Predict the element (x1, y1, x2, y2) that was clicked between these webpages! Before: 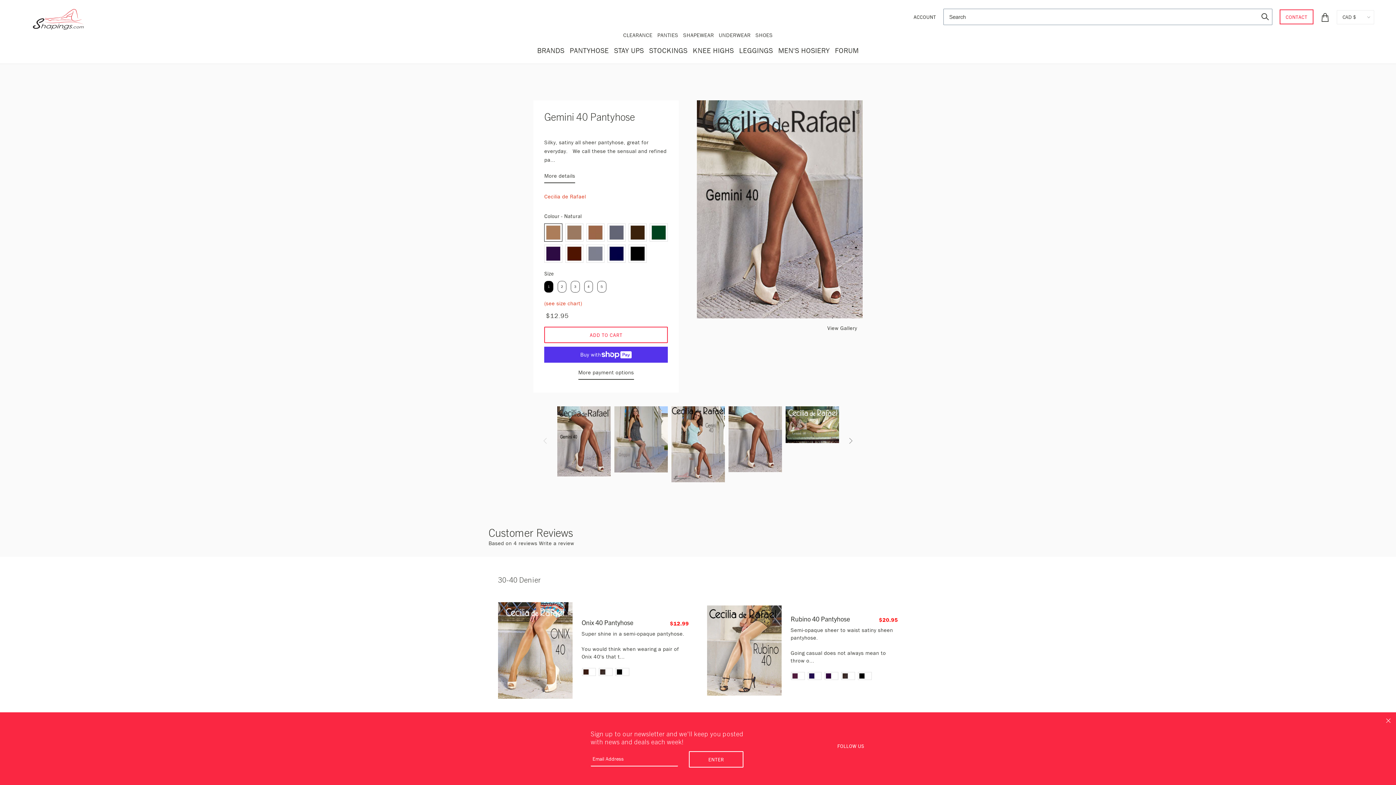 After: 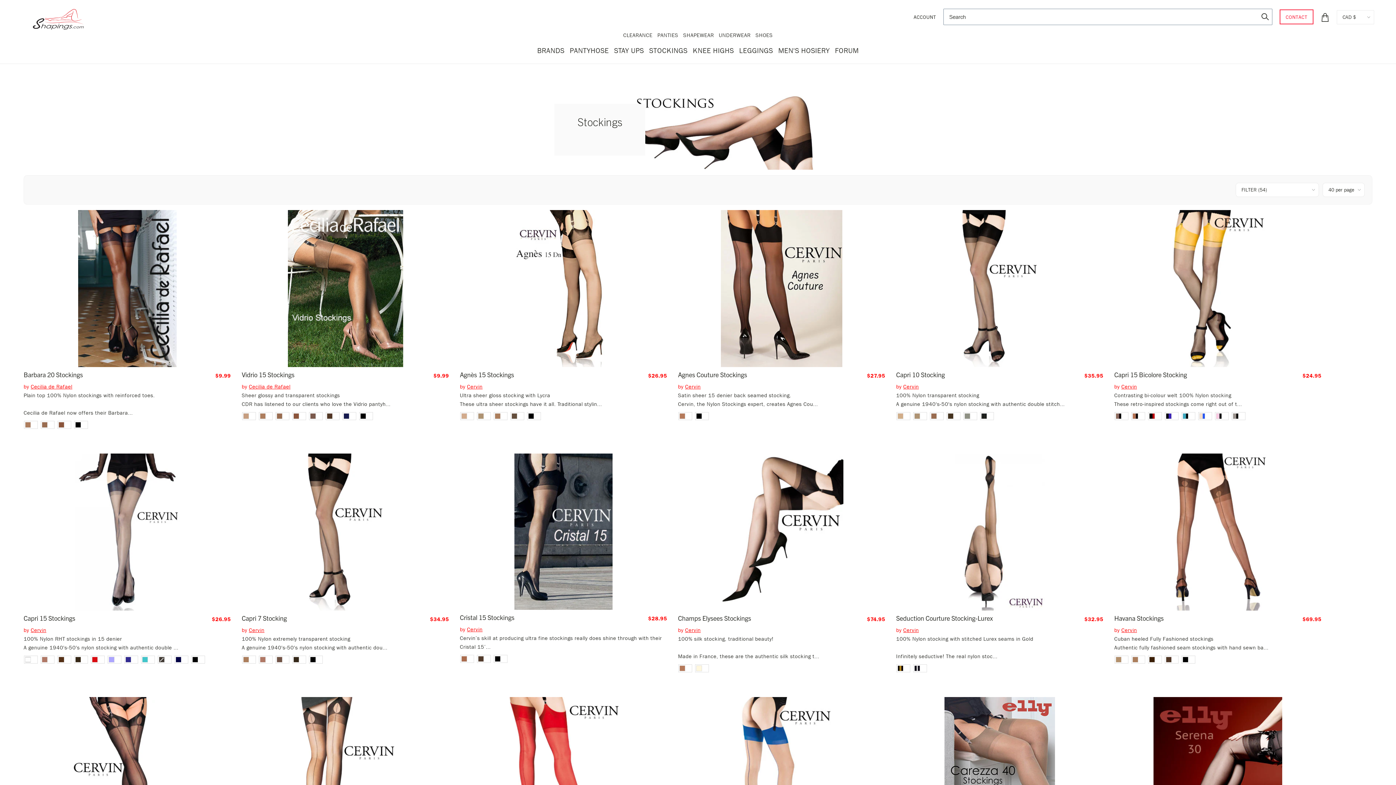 Action: bbox: (647, 44, 689, 57) label: STOCKINGS